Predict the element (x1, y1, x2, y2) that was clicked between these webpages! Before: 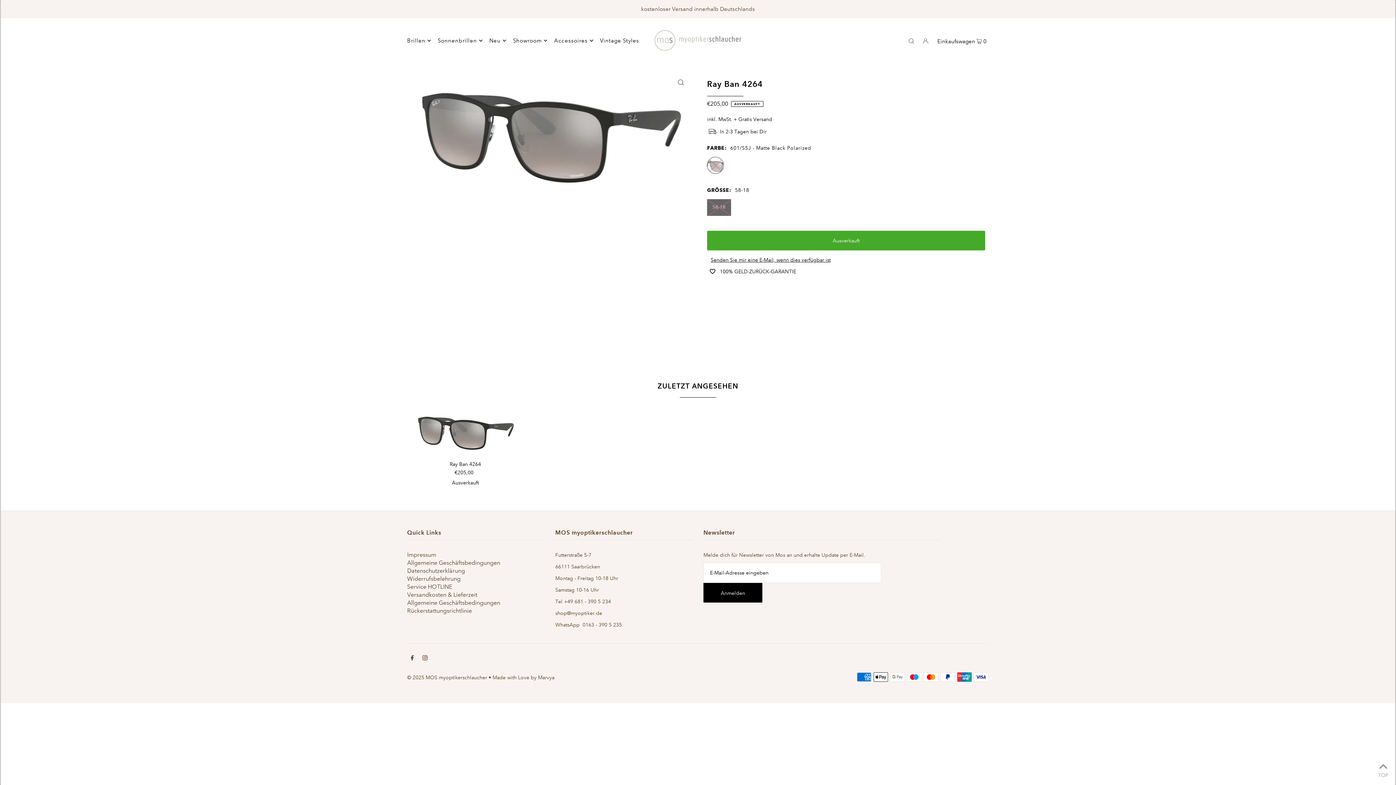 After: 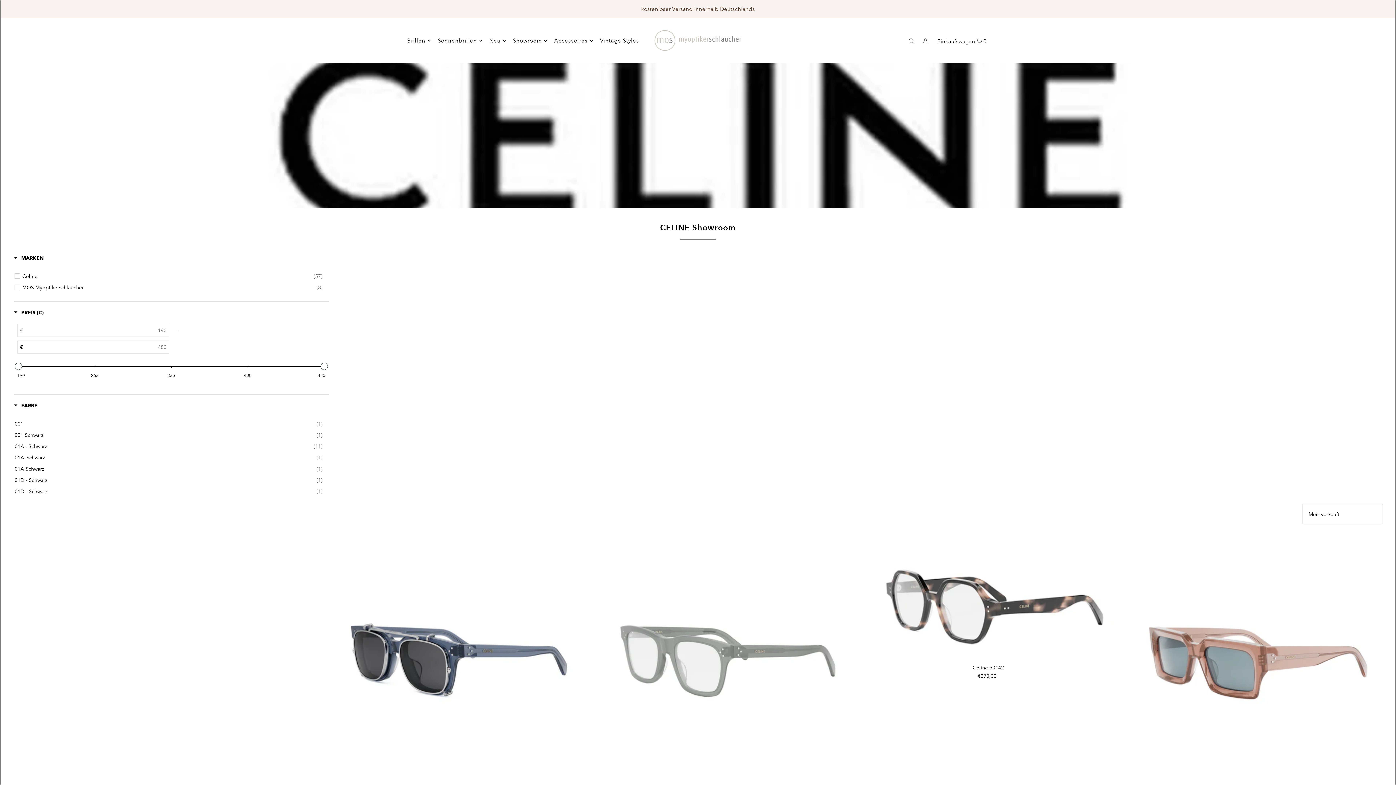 Action: label: Showroom bbox: (513, 31, 547, 49)